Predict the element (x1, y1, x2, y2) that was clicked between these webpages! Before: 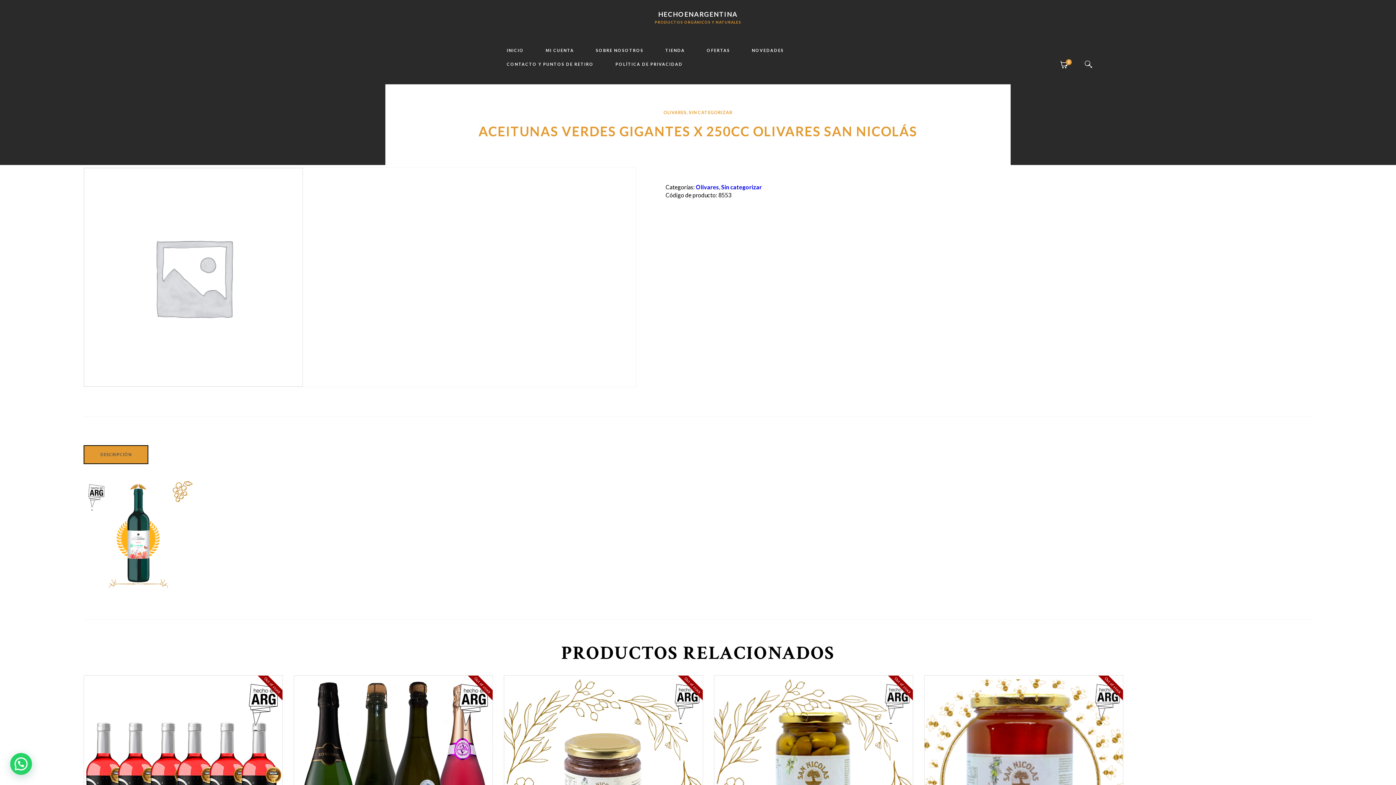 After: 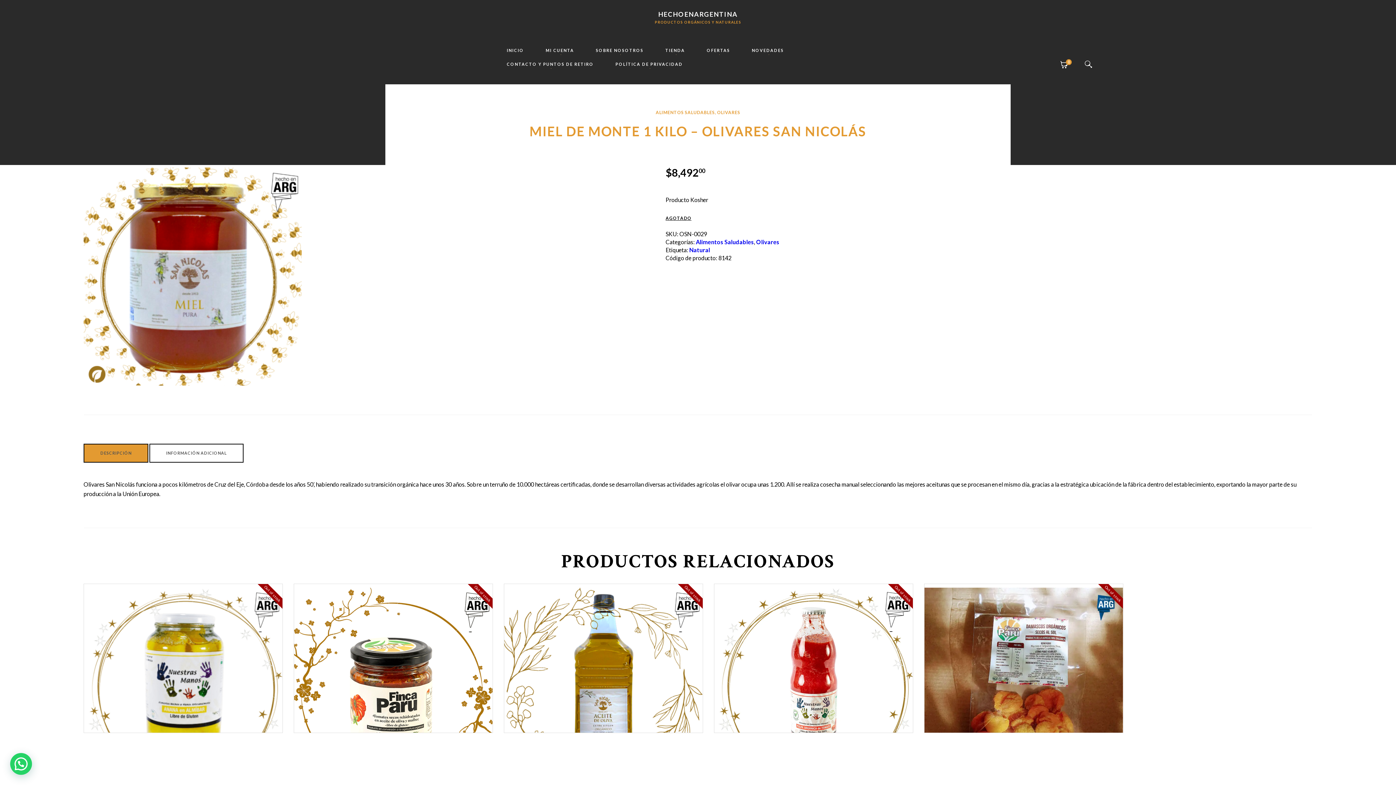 Action: label: Out of stock bbox: (924, 679, 1123, 878)